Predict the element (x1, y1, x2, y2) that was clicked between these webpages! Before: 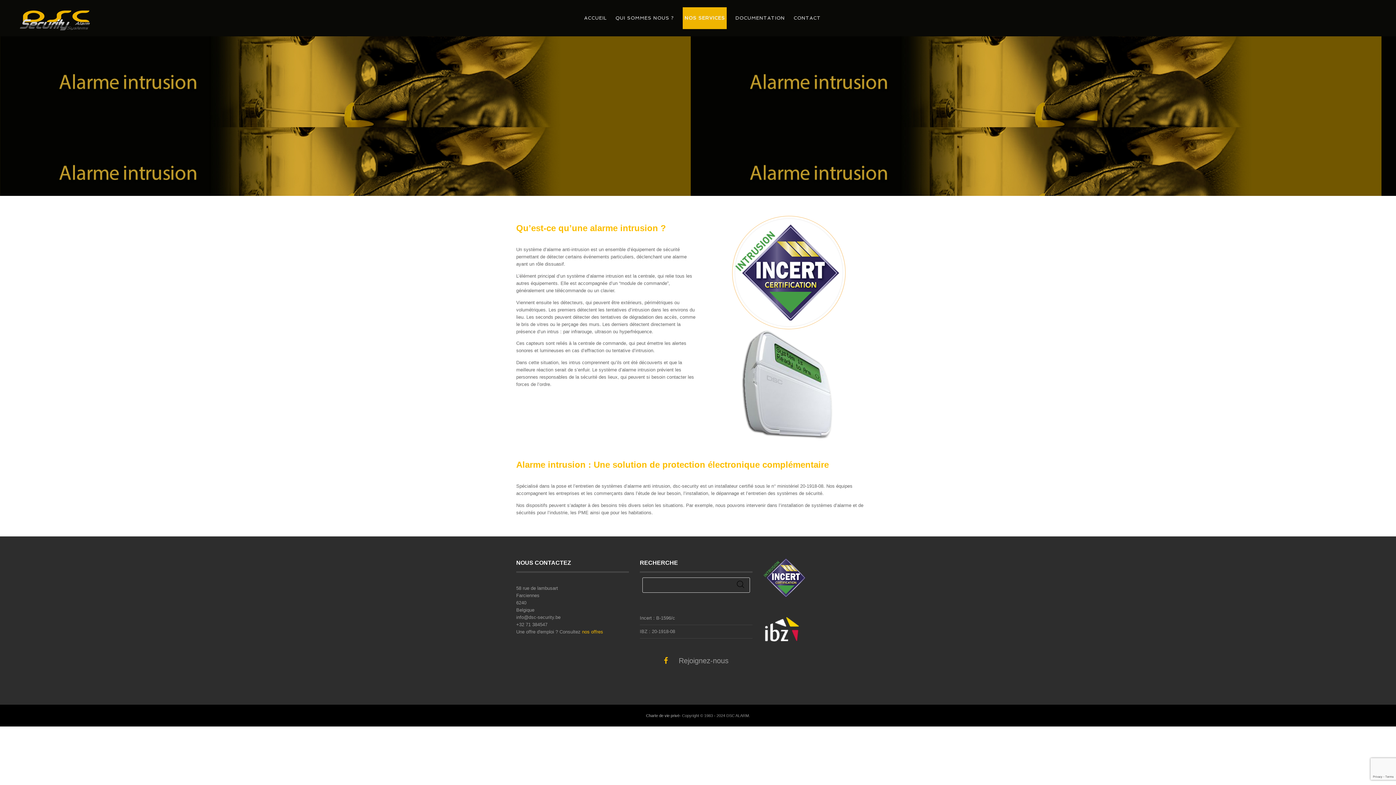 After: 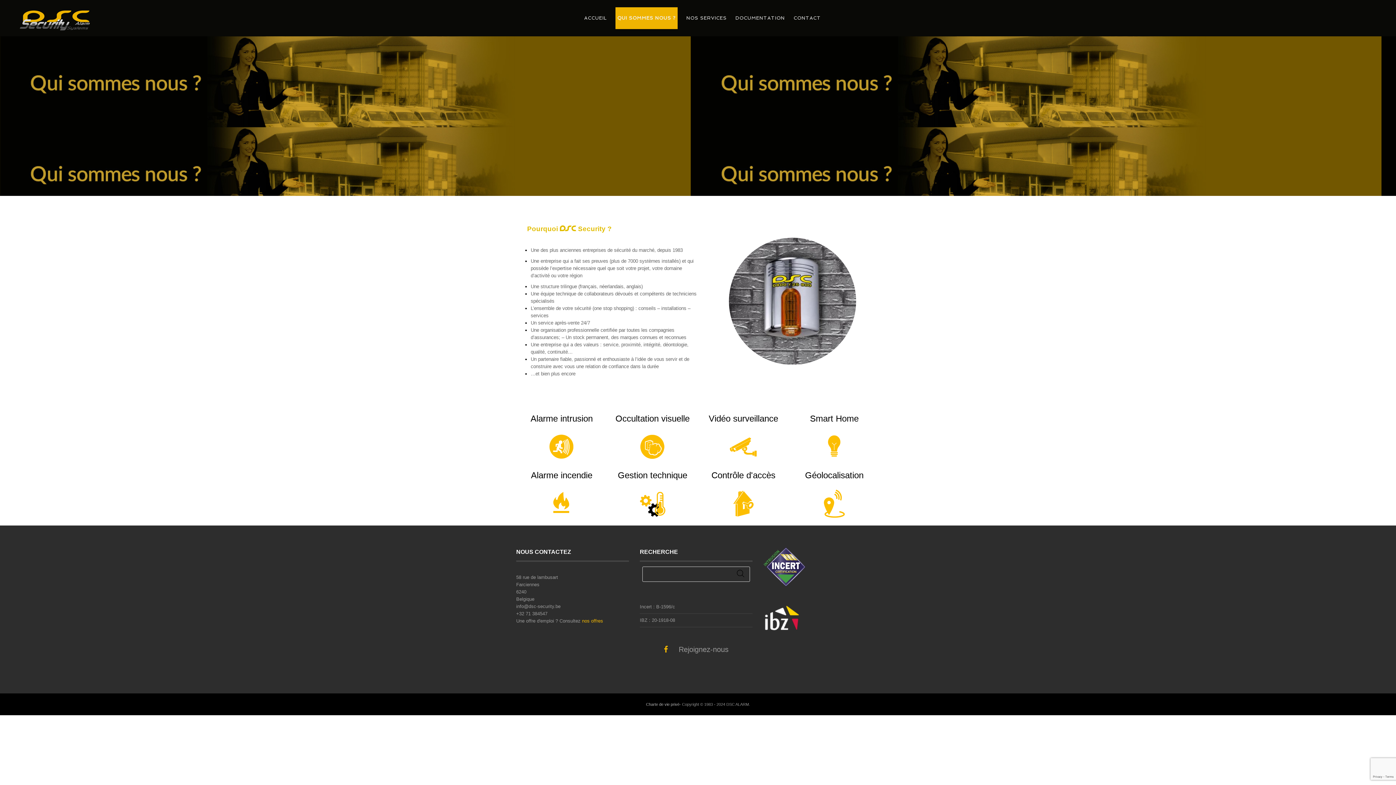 Action: label: QUI SOMMES NOUS ? bbox: (615, 9, 674, 27)